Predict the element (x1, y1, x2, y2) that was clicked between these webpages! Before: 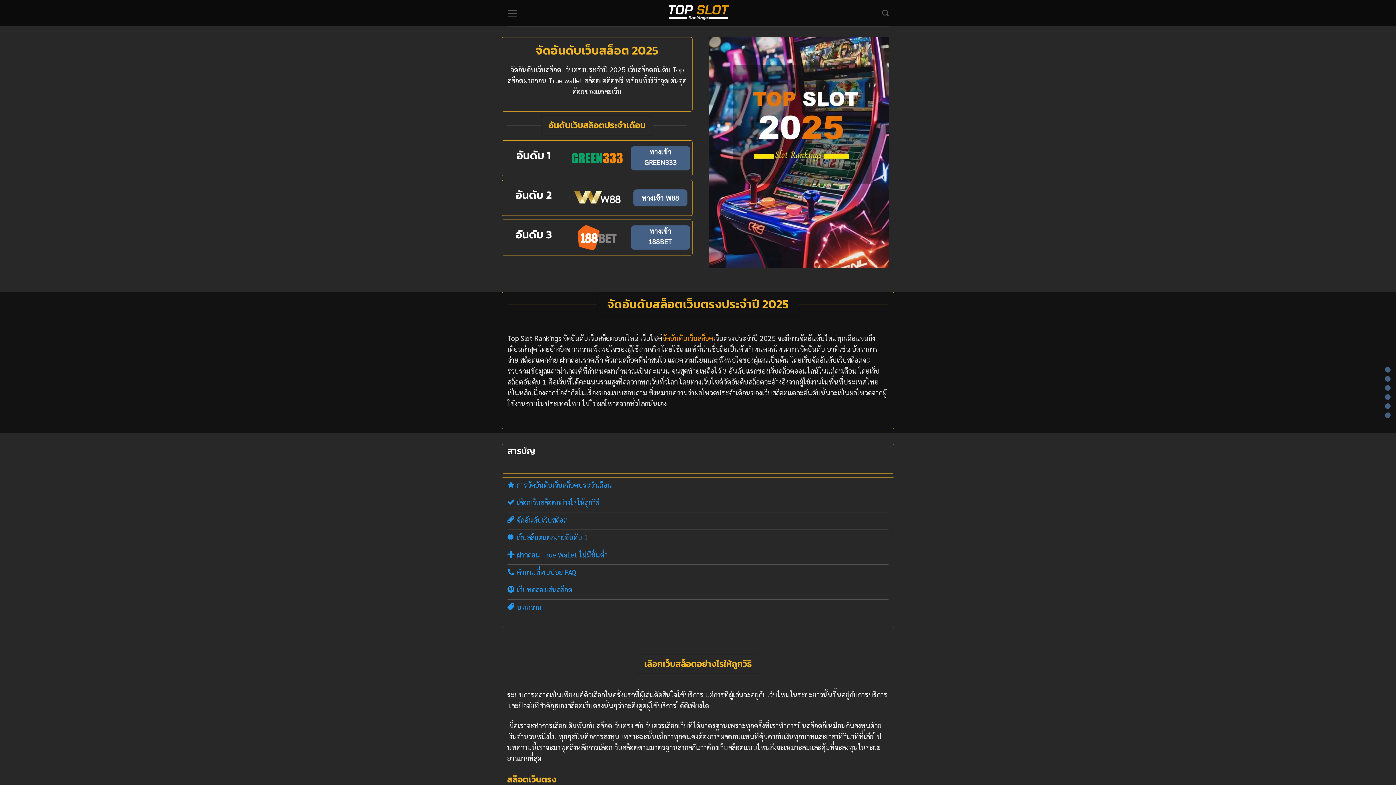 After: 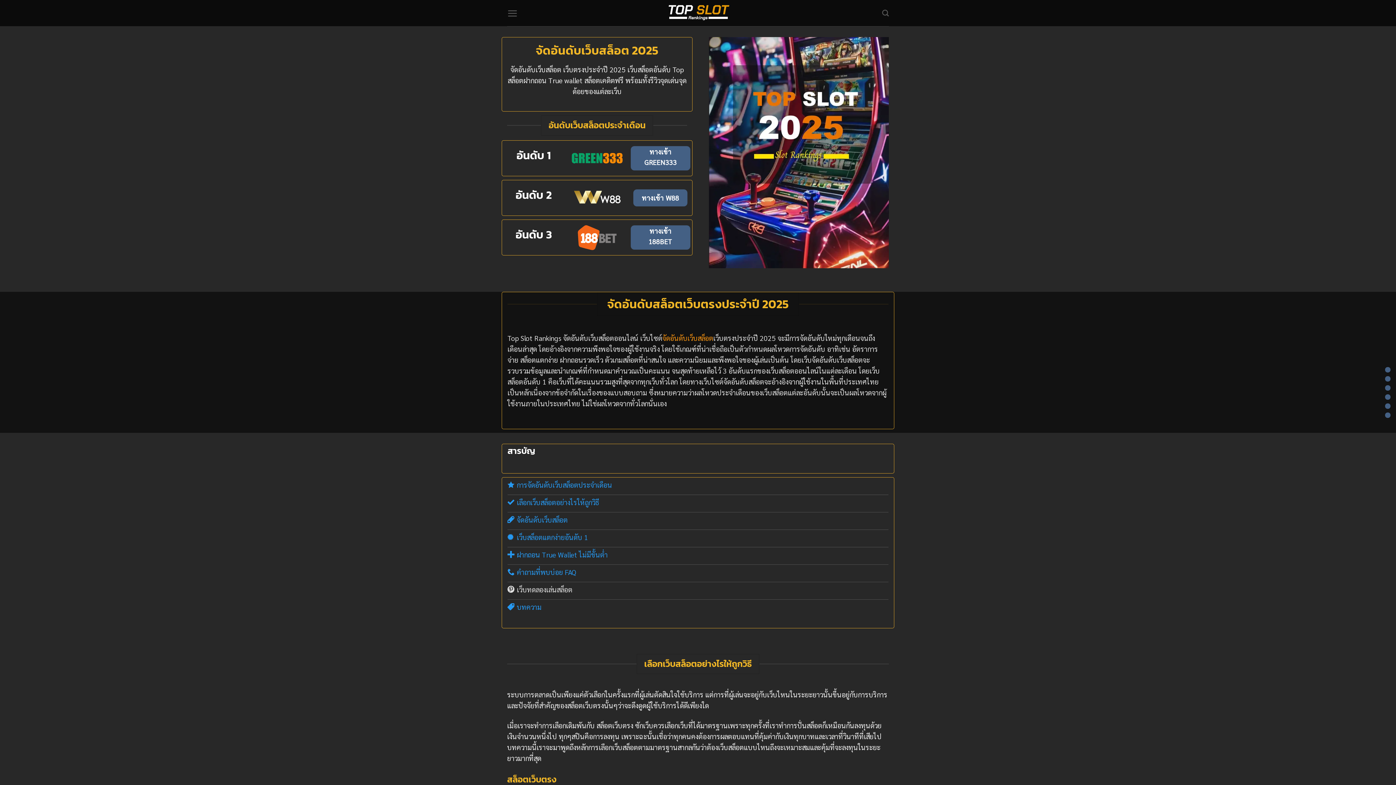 Action: bbox: (507, 582, 888, 599) label: เว็บทดลองเล่นสล็อต